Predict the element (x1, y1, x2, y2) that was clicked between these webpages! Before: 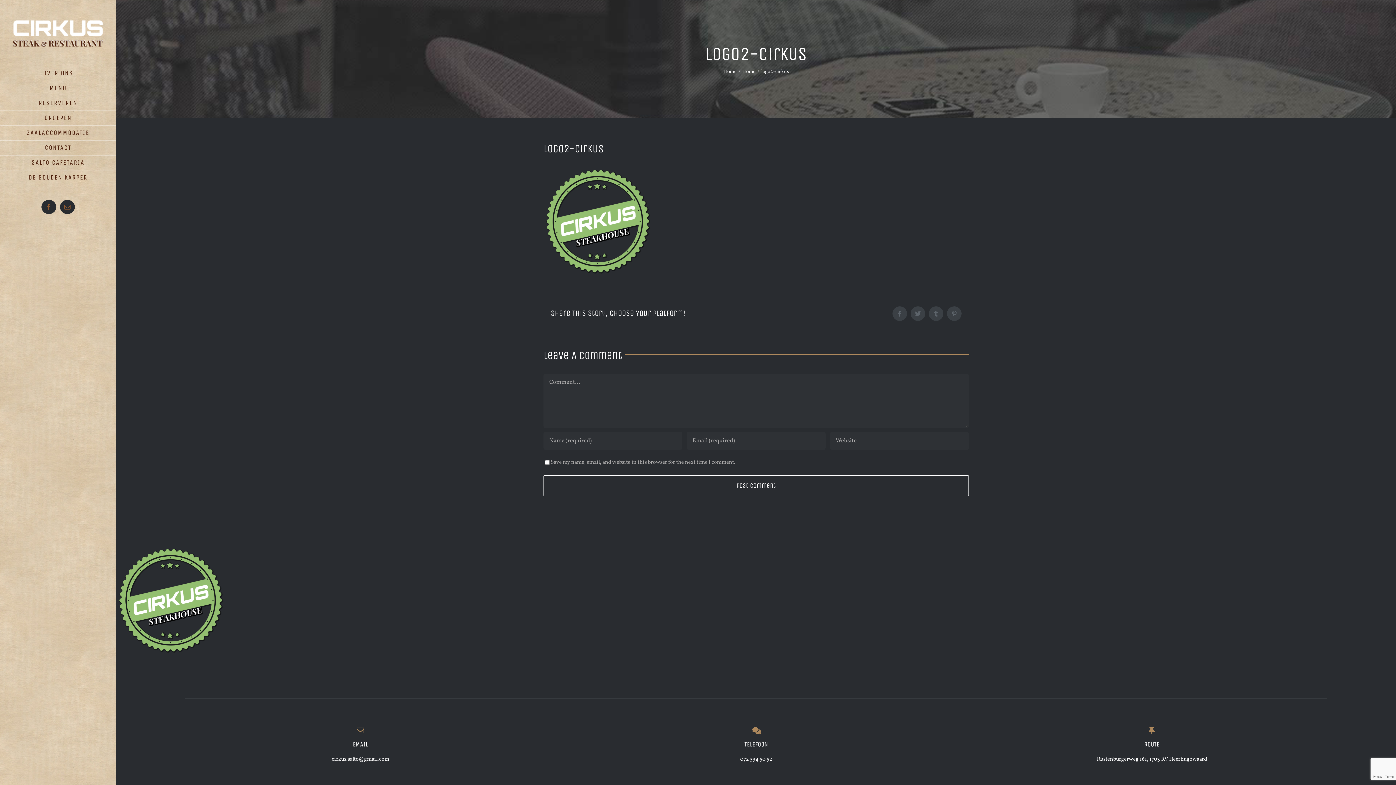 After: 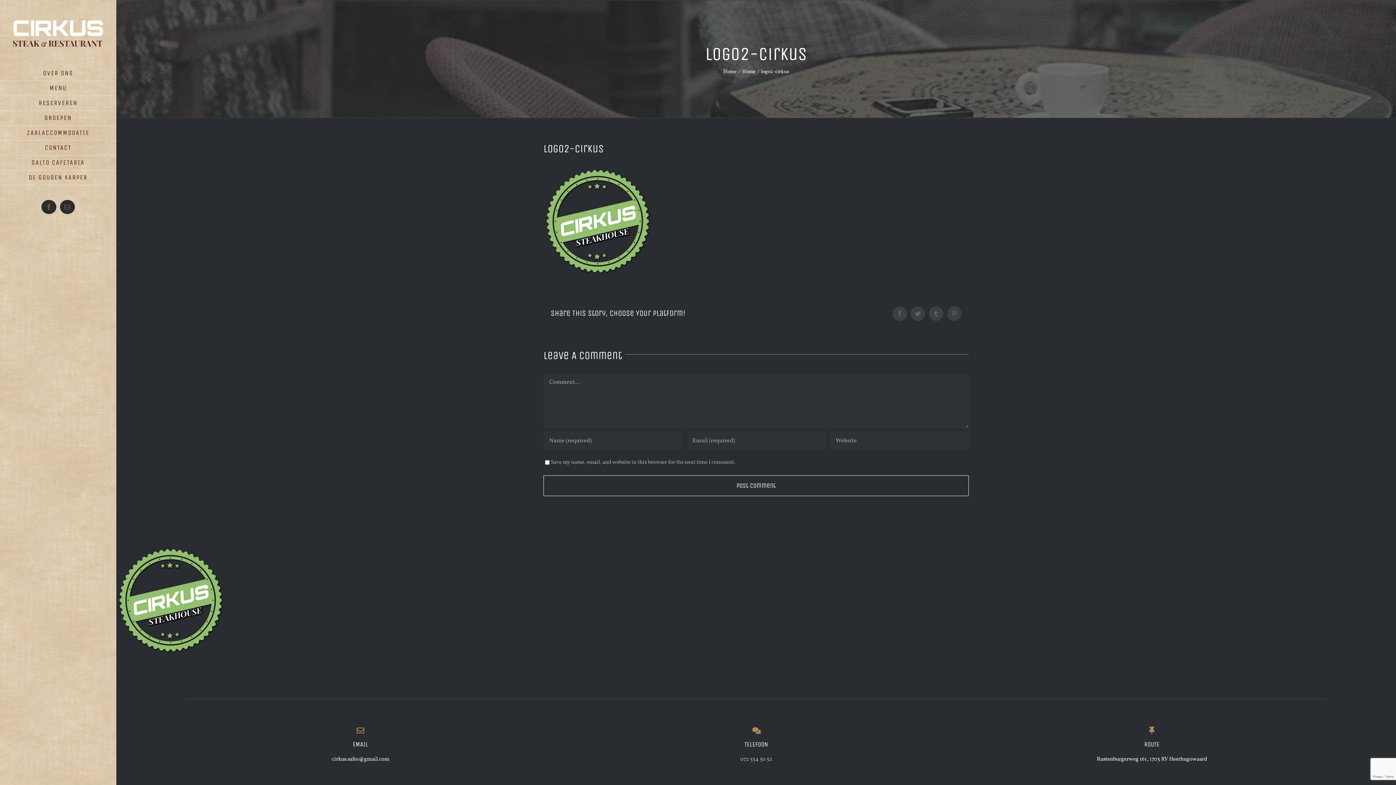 Action: bbox: (740, 756, 772, 763) label: 072 534 50 52